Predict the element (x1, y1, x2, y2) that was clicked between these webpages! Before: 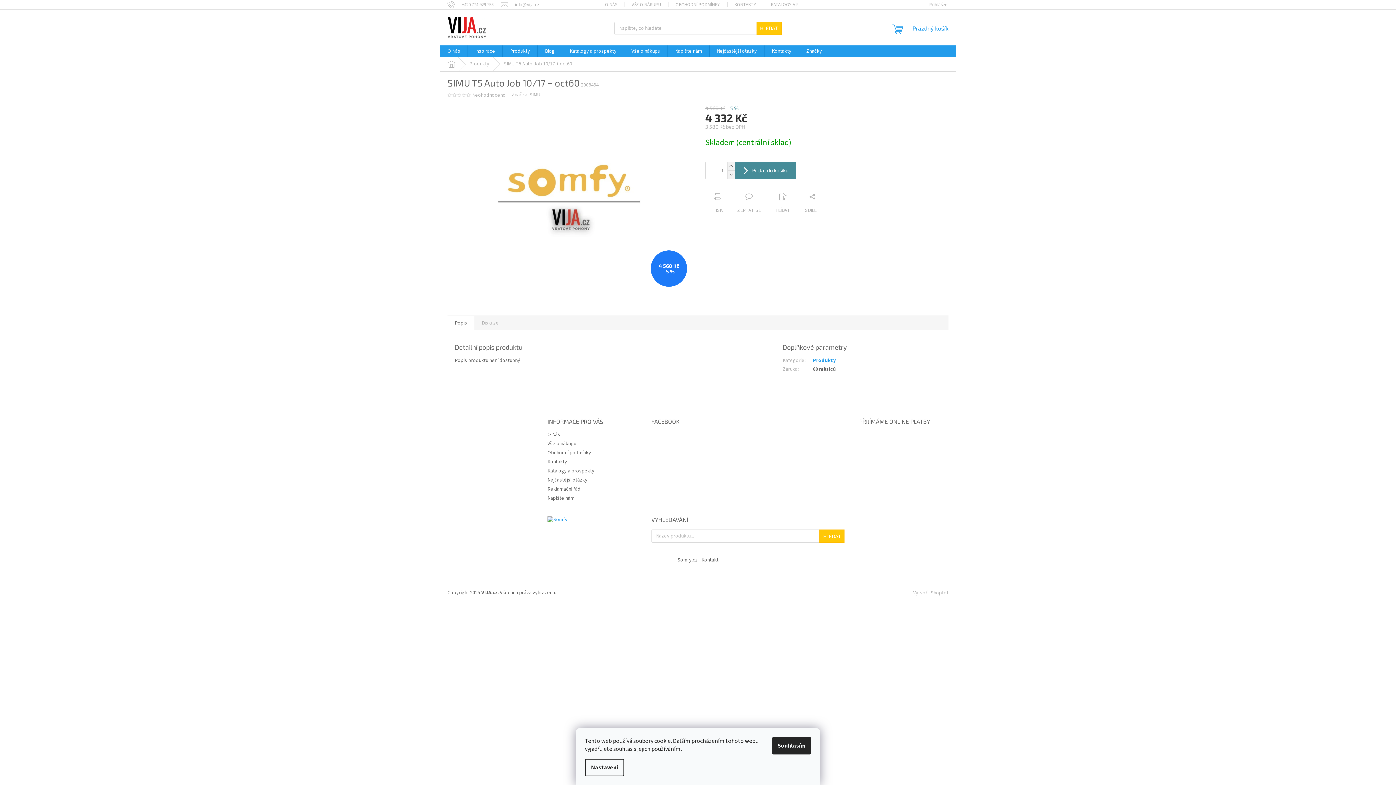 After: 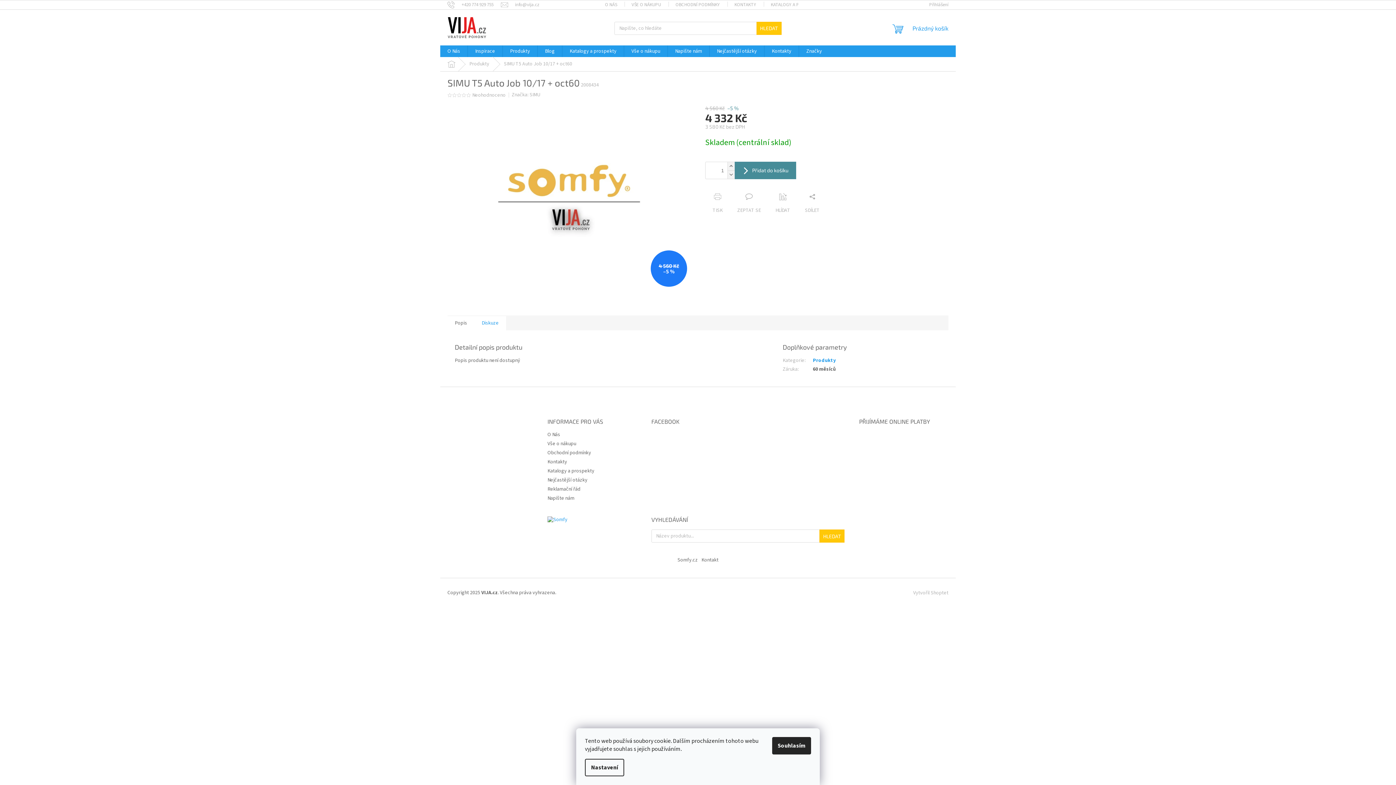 Action: label: Diskuze bbox: (474, 315, 506, 330)